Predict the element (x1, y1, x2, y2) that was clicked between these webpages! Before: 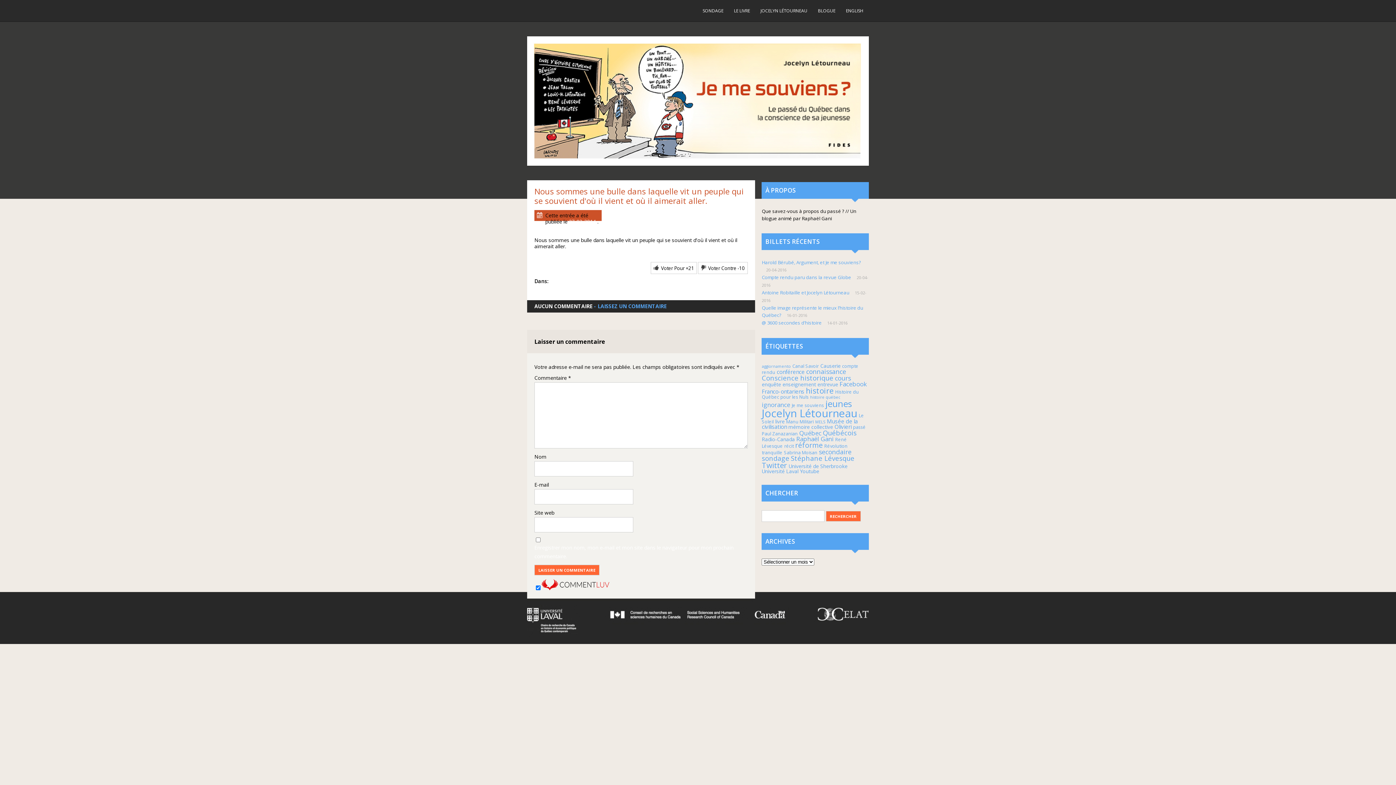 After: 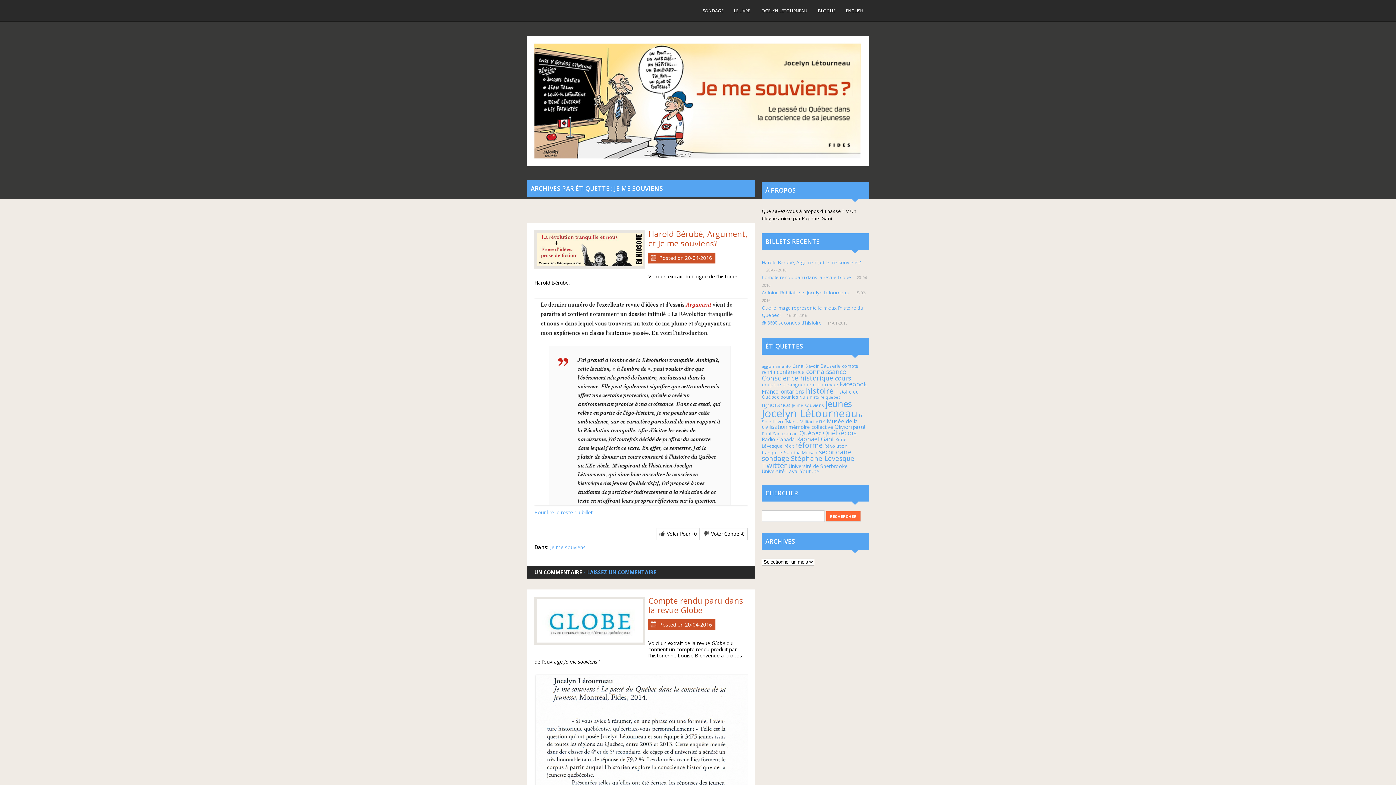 Action: label: Je me souviens (4 éléments) bbox: (791, 402, 824, 408)